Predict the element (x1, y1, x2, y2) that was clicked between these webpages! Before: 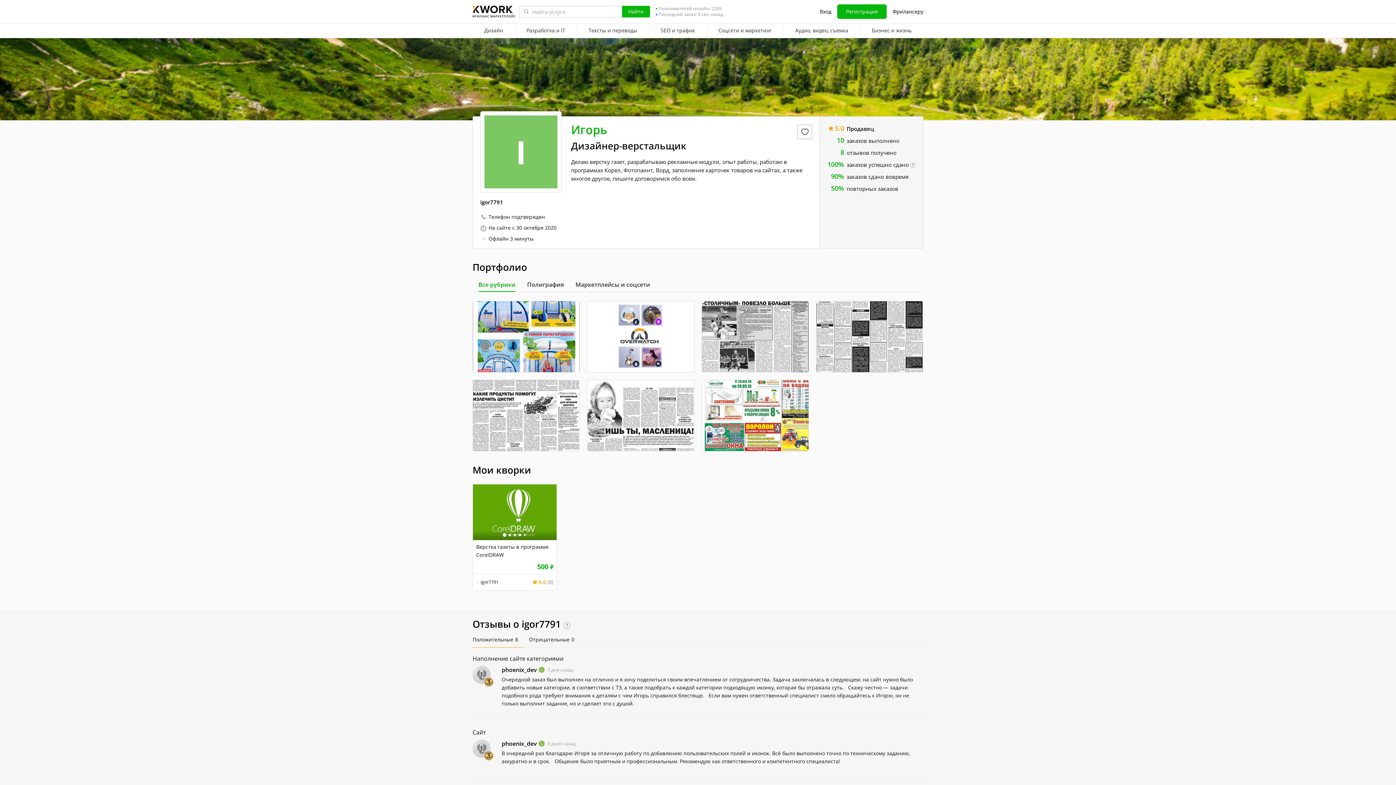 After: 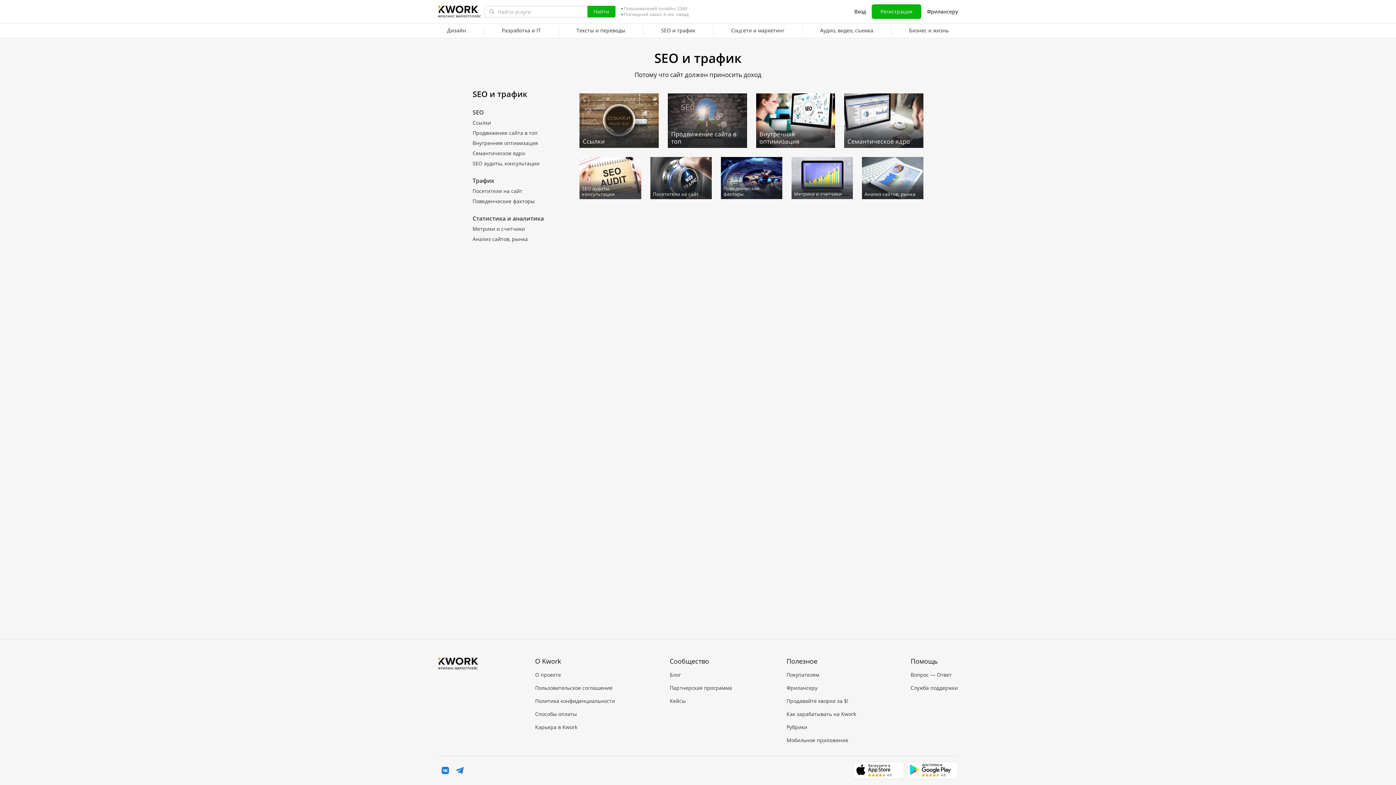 Action: label: SEO и трафик bbox: (649, 23, 706, 38)